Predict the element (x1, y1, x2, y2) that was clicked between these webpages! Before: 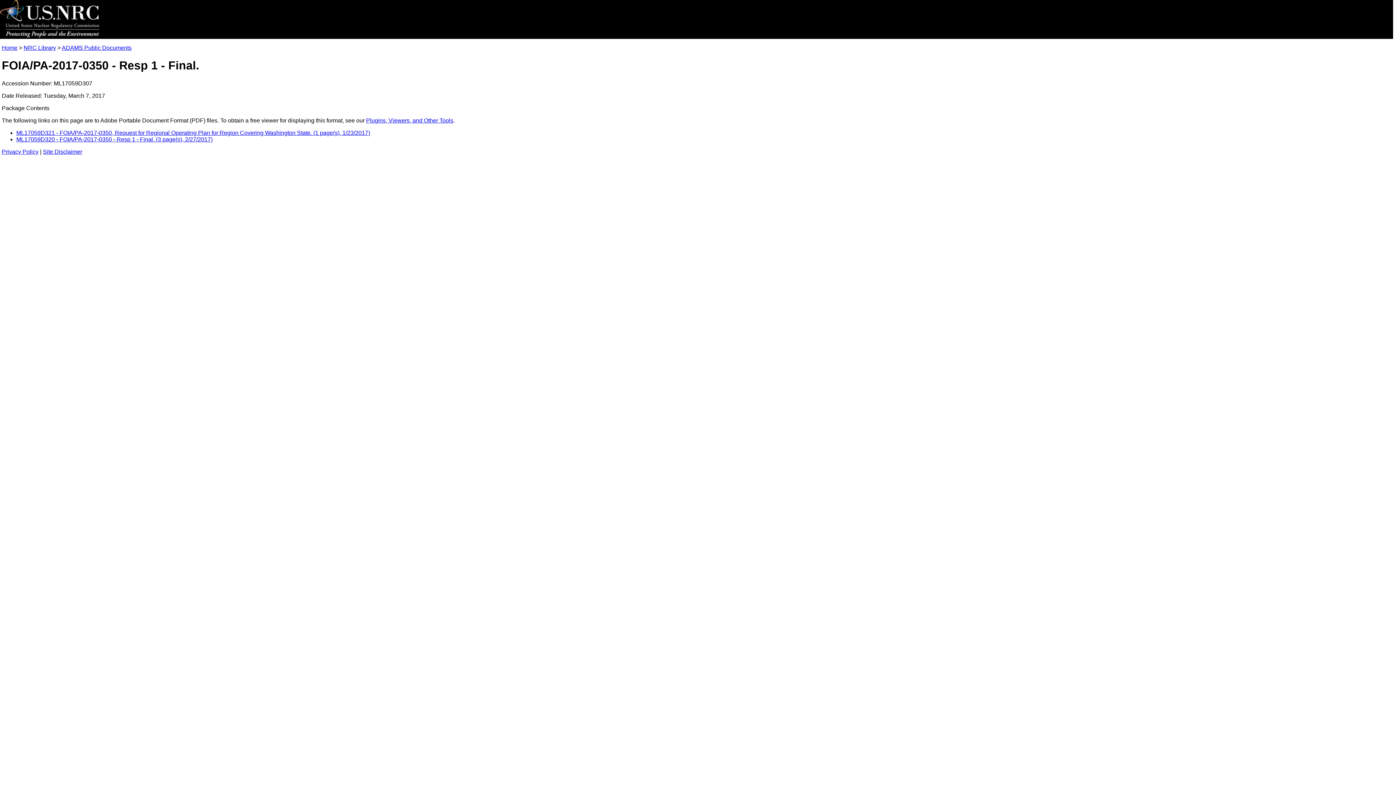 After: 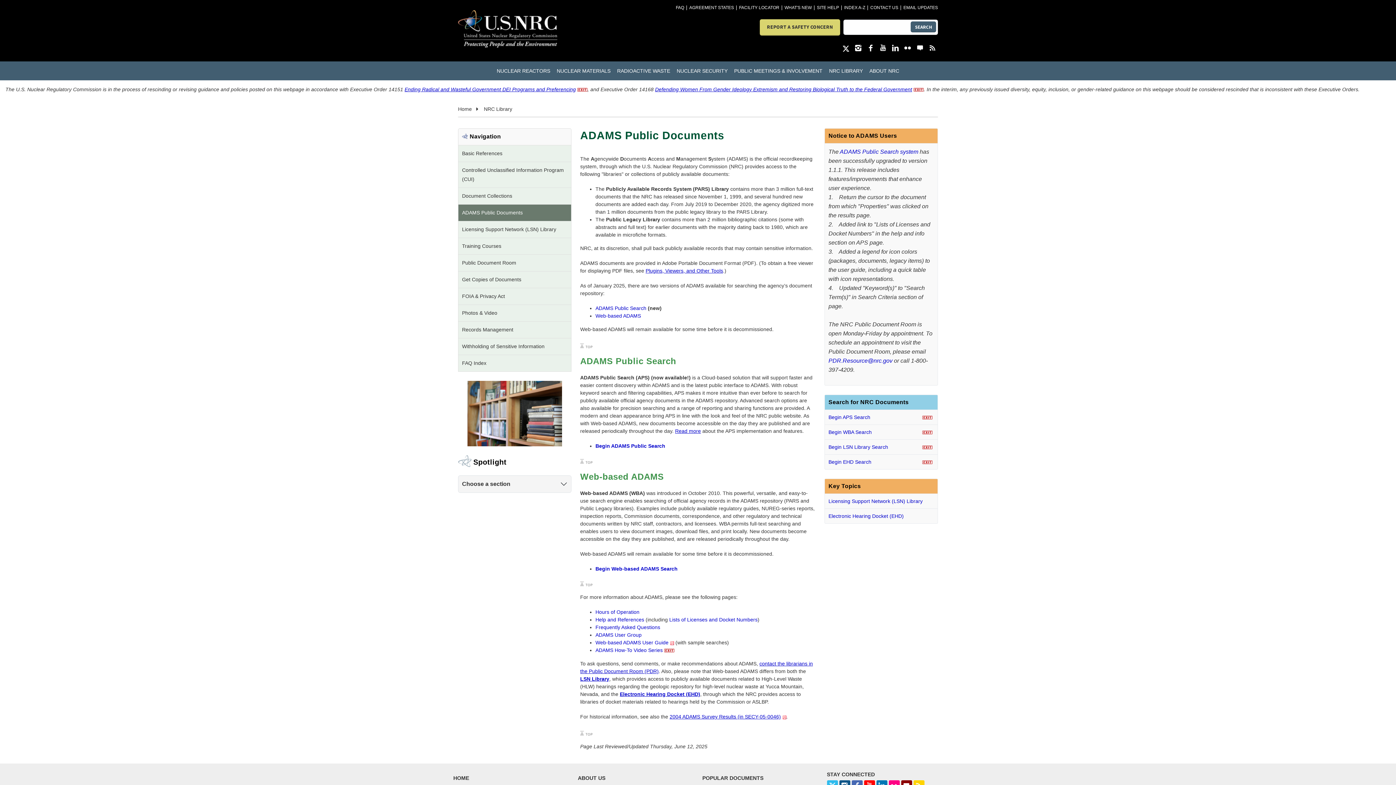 Action: bbox: (61, 44, 131, 50) label: ADAMS Public Documents